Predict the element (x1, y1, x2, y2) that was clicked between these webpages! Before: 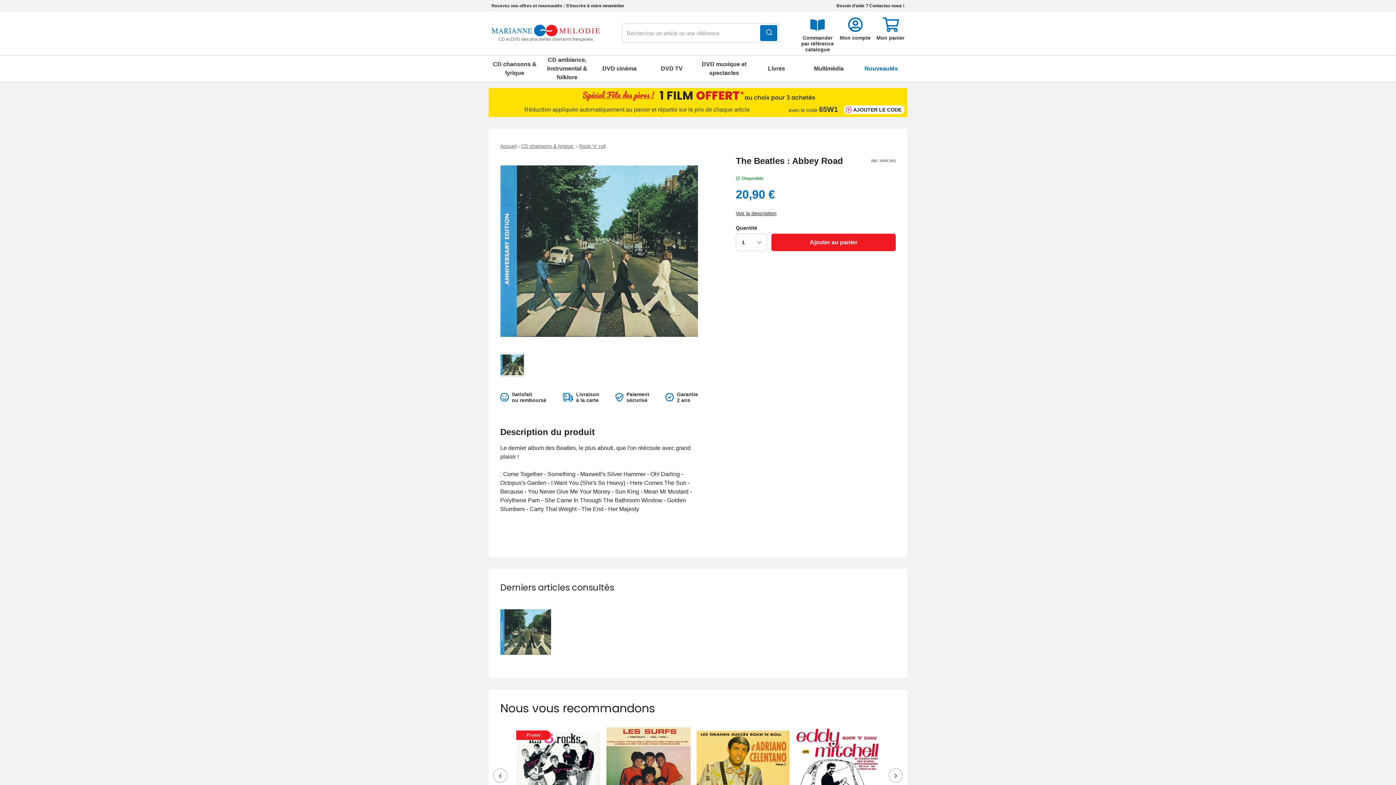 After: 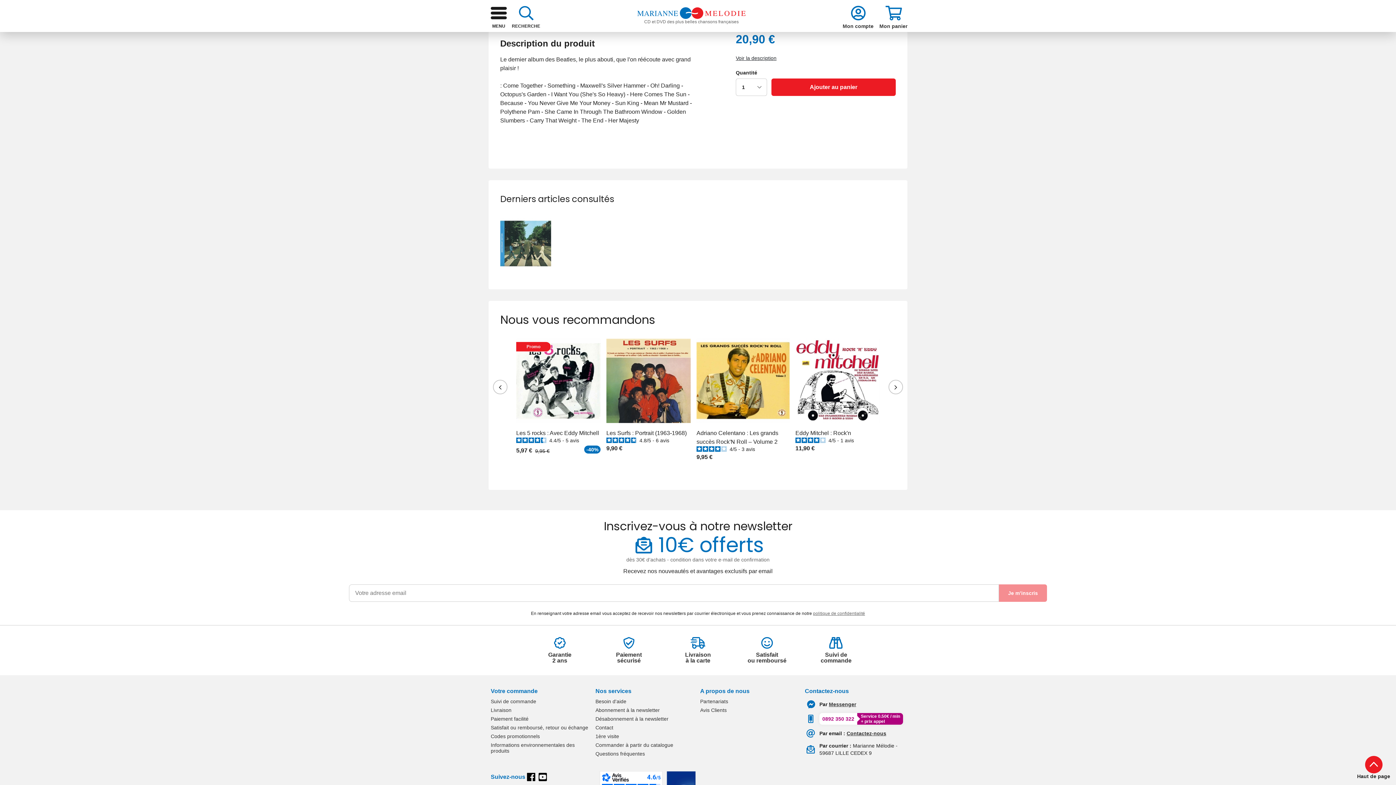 Action: bbox: (735, 210, 776, 216) label: Voir la description